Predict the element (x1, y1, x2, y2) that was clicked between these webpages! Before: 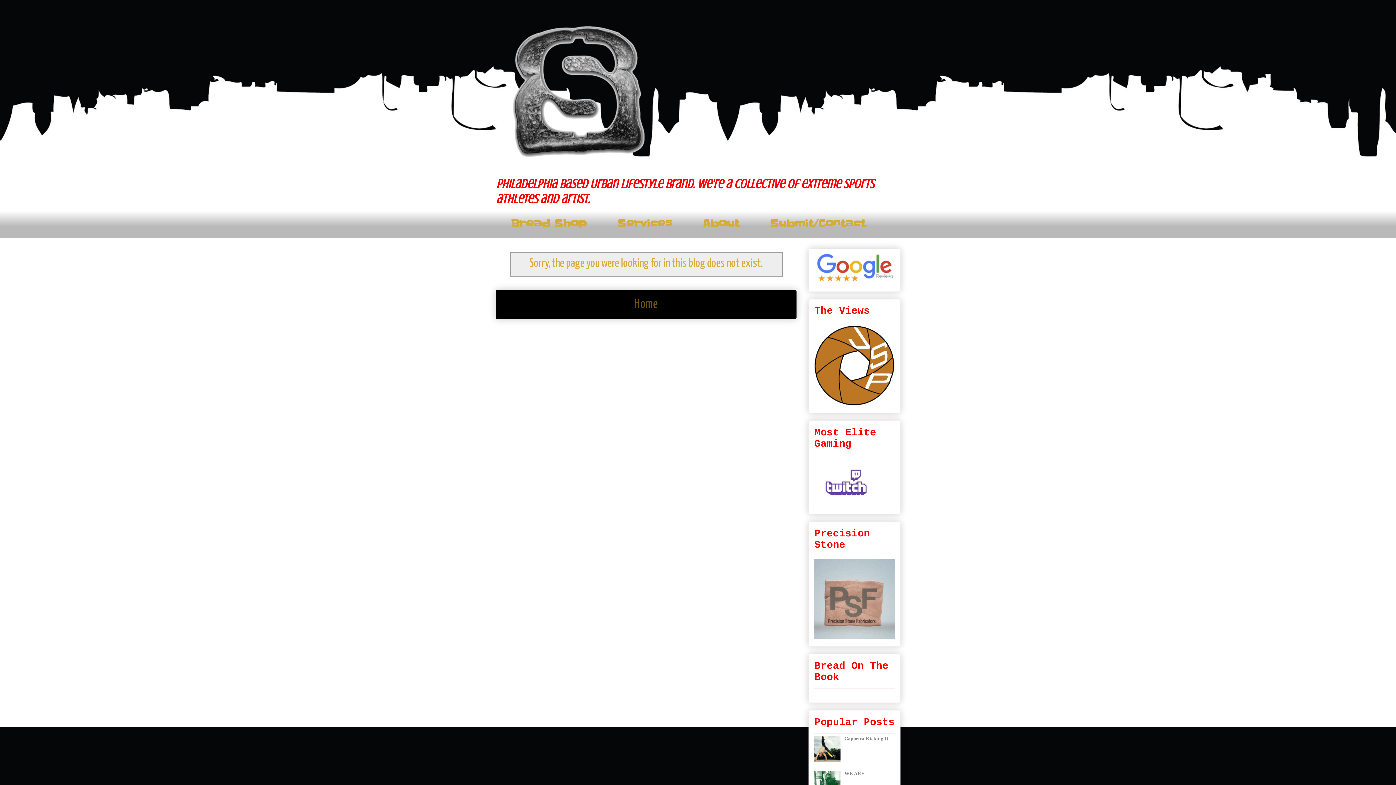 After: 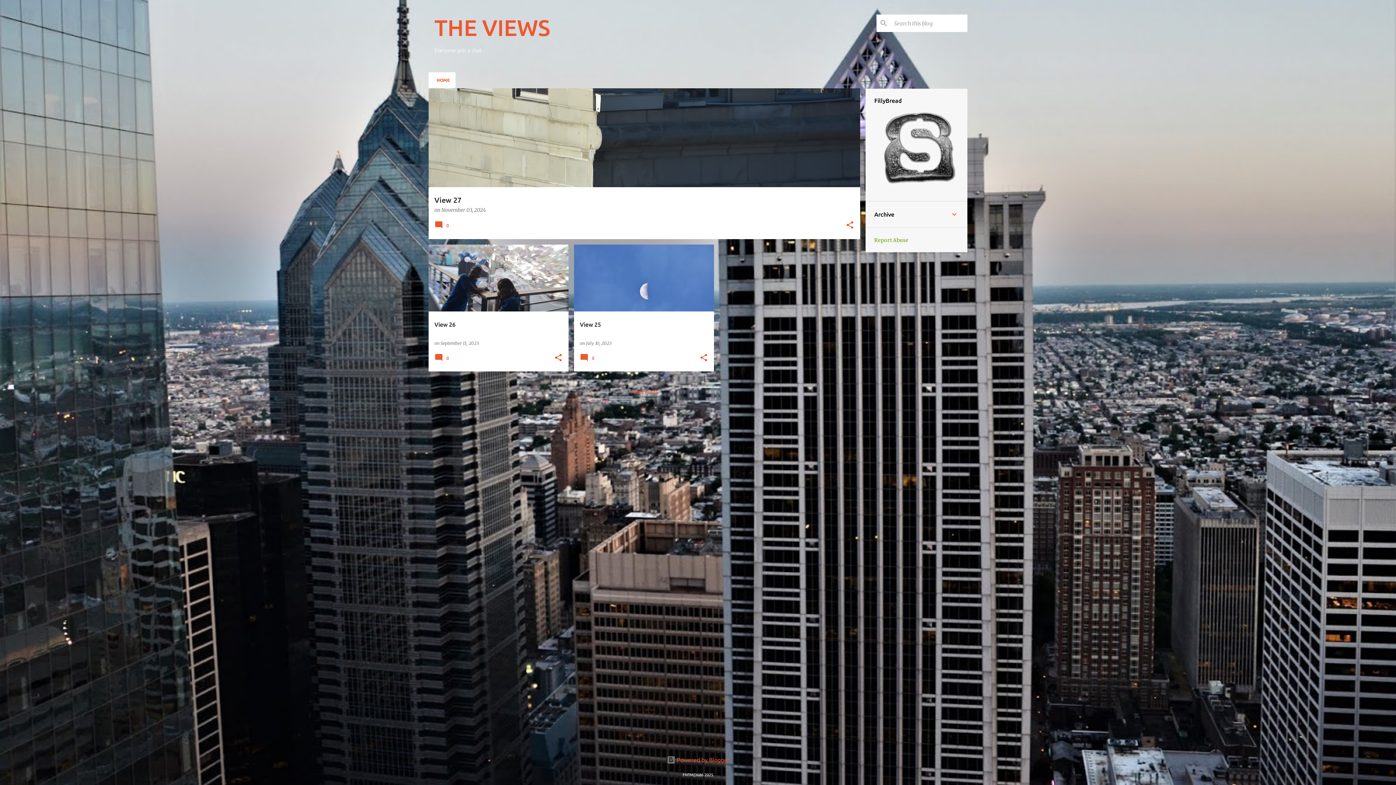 Action: bbox: (814, 401, 894, 407)